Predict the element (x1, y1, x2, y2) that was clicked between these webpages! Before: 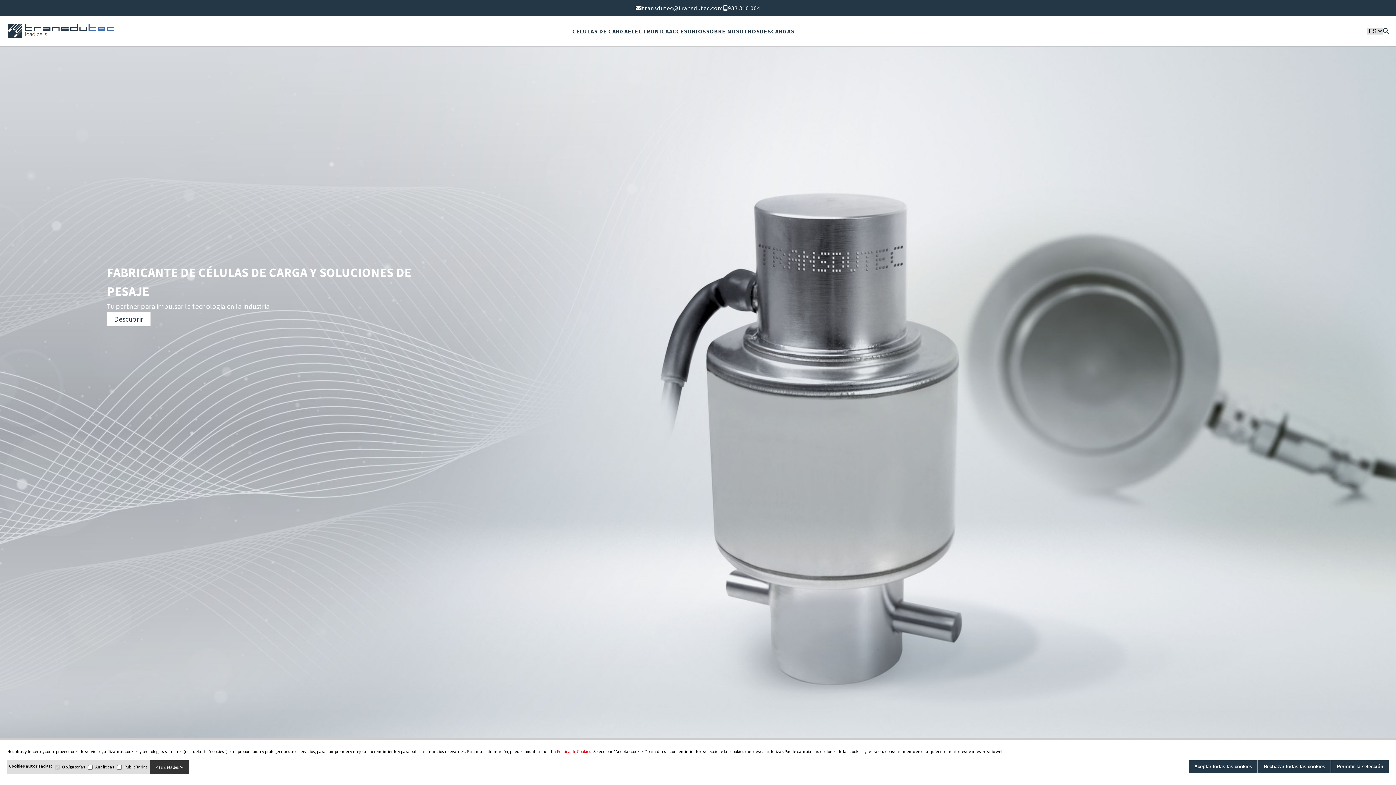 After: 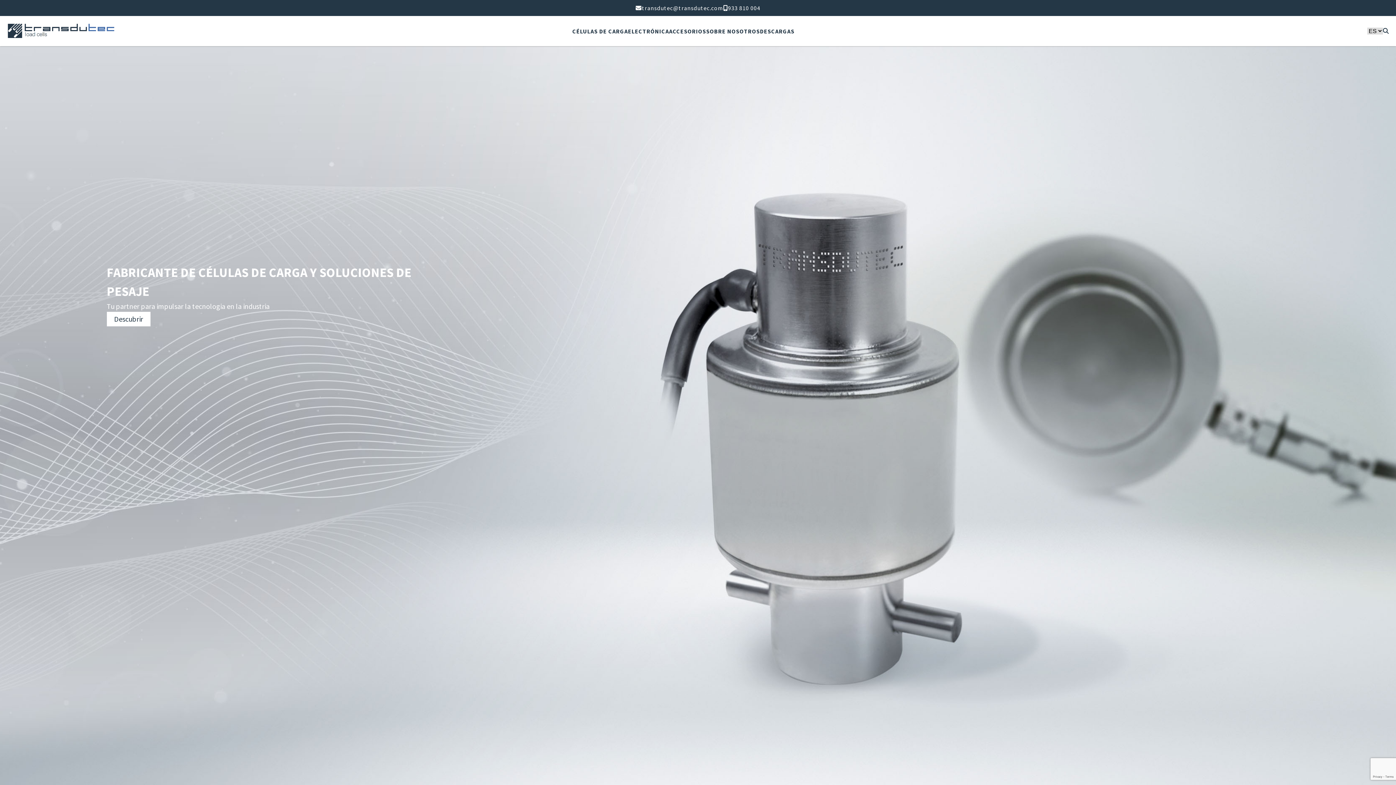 Action: label: Aceptar todas las cookies bbox: (1189, 760, 1257, 773)